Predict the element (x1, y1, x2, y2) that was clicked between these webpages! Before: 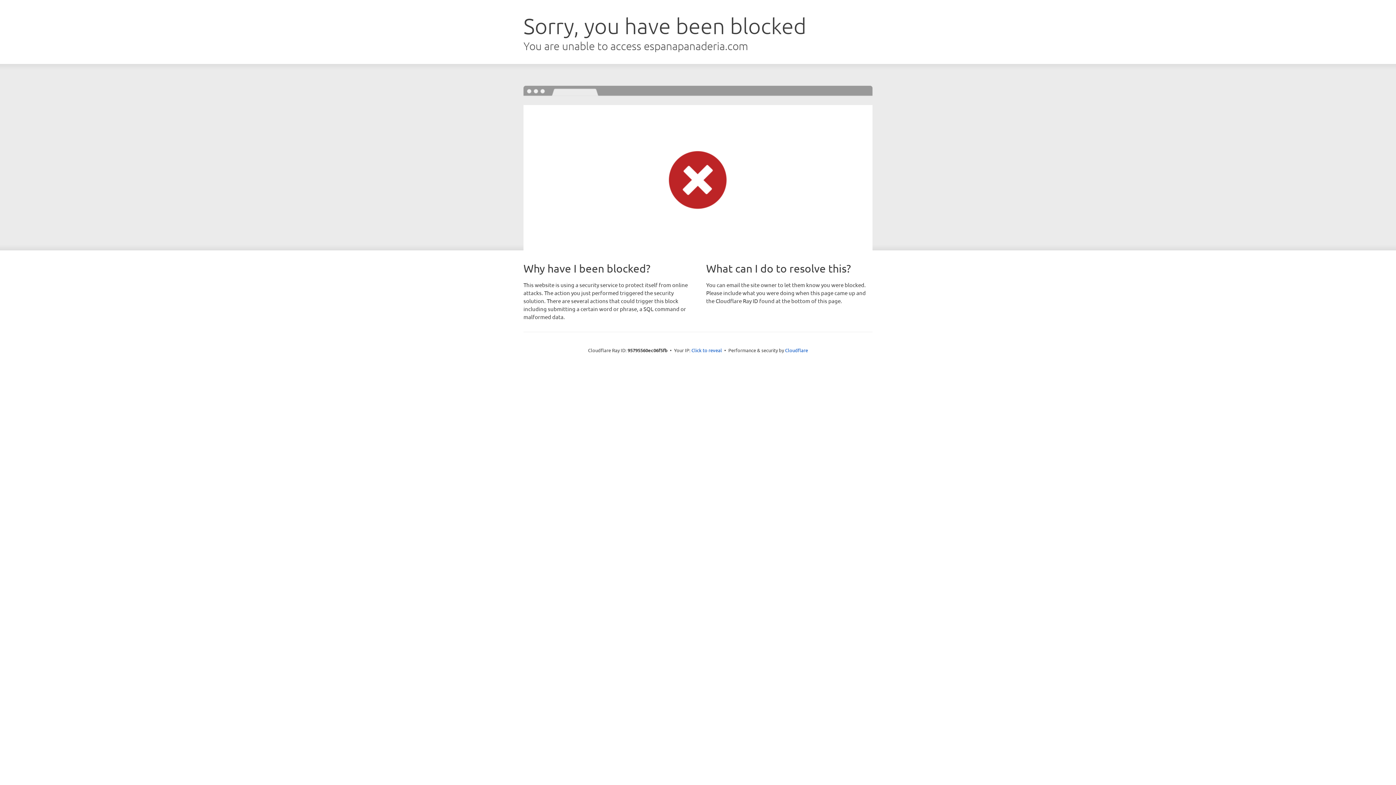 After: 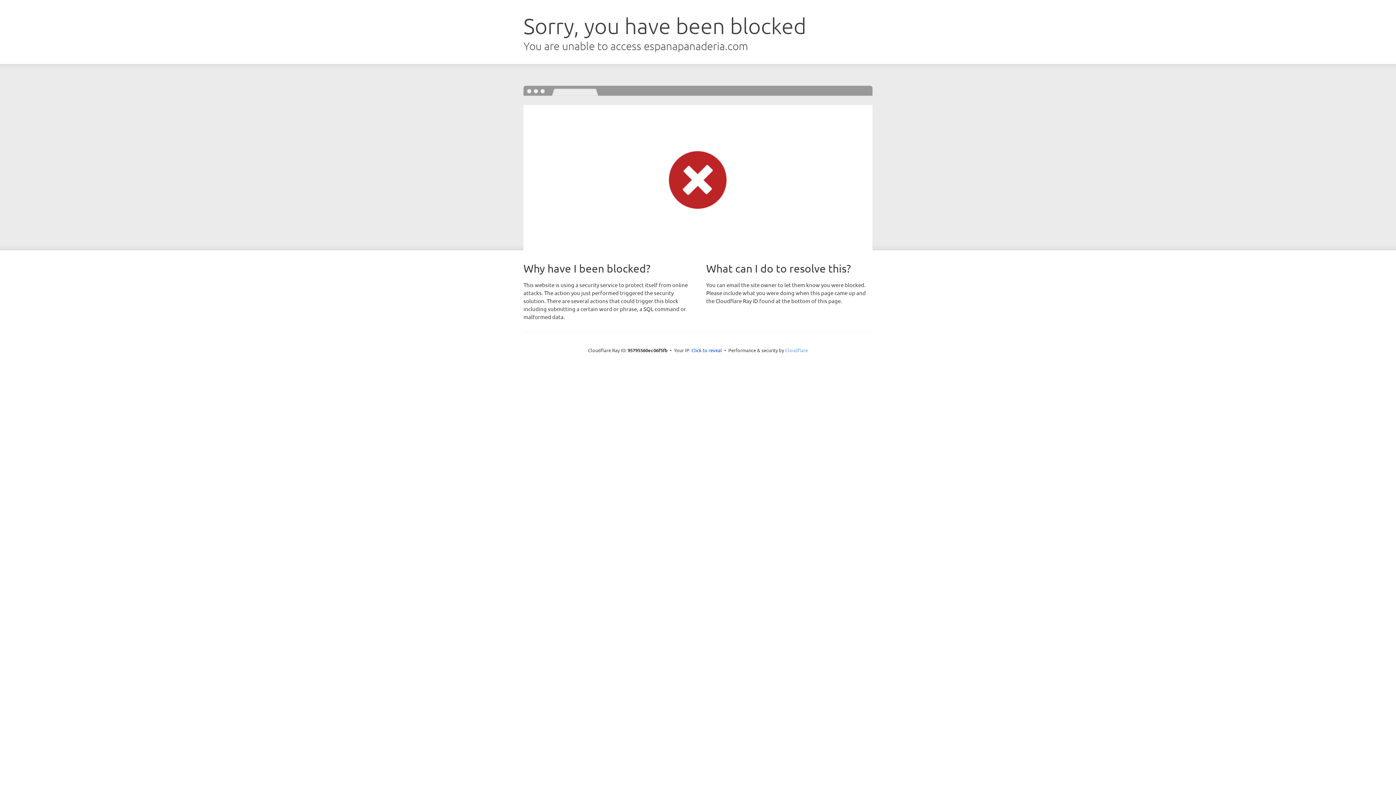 Action: bbox: (785, 347, 808, 353) label: Cloudflare